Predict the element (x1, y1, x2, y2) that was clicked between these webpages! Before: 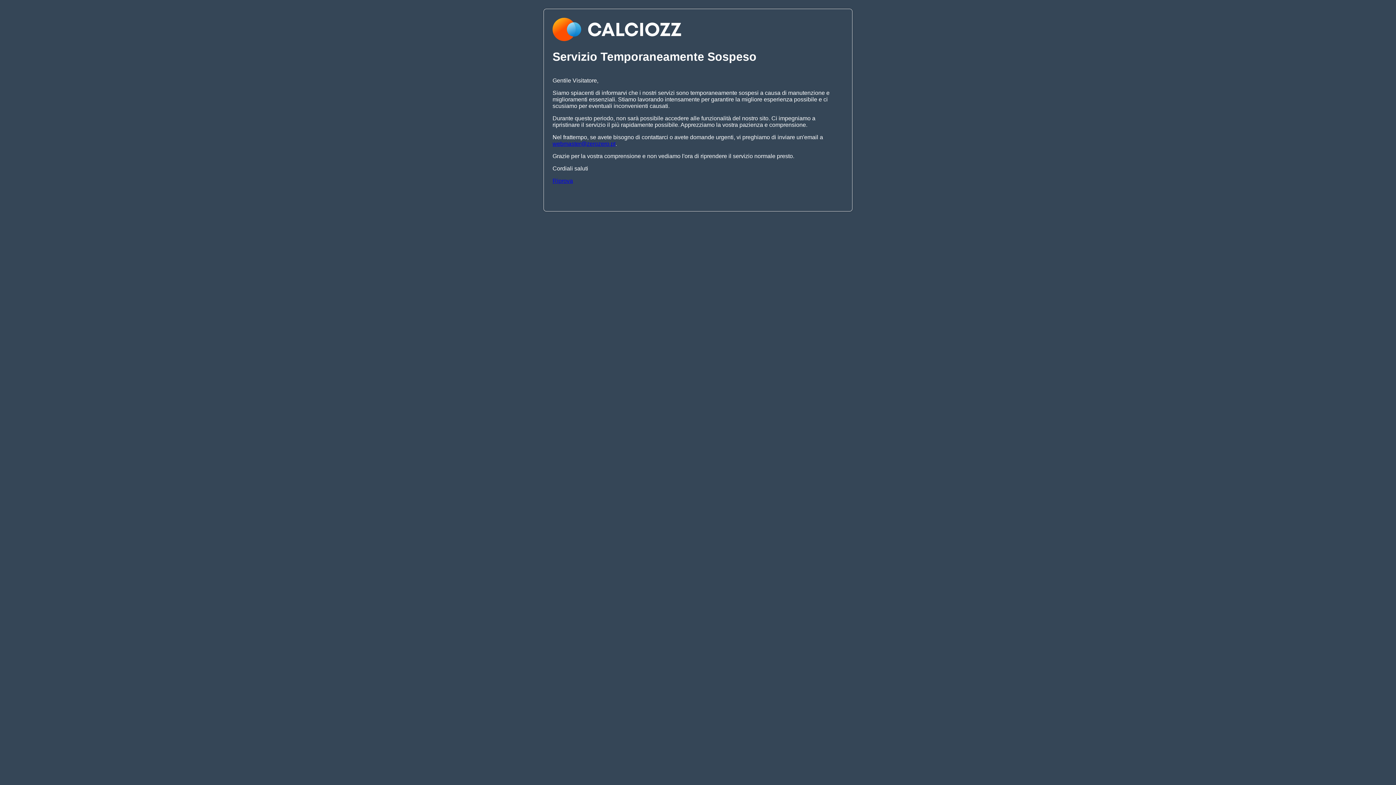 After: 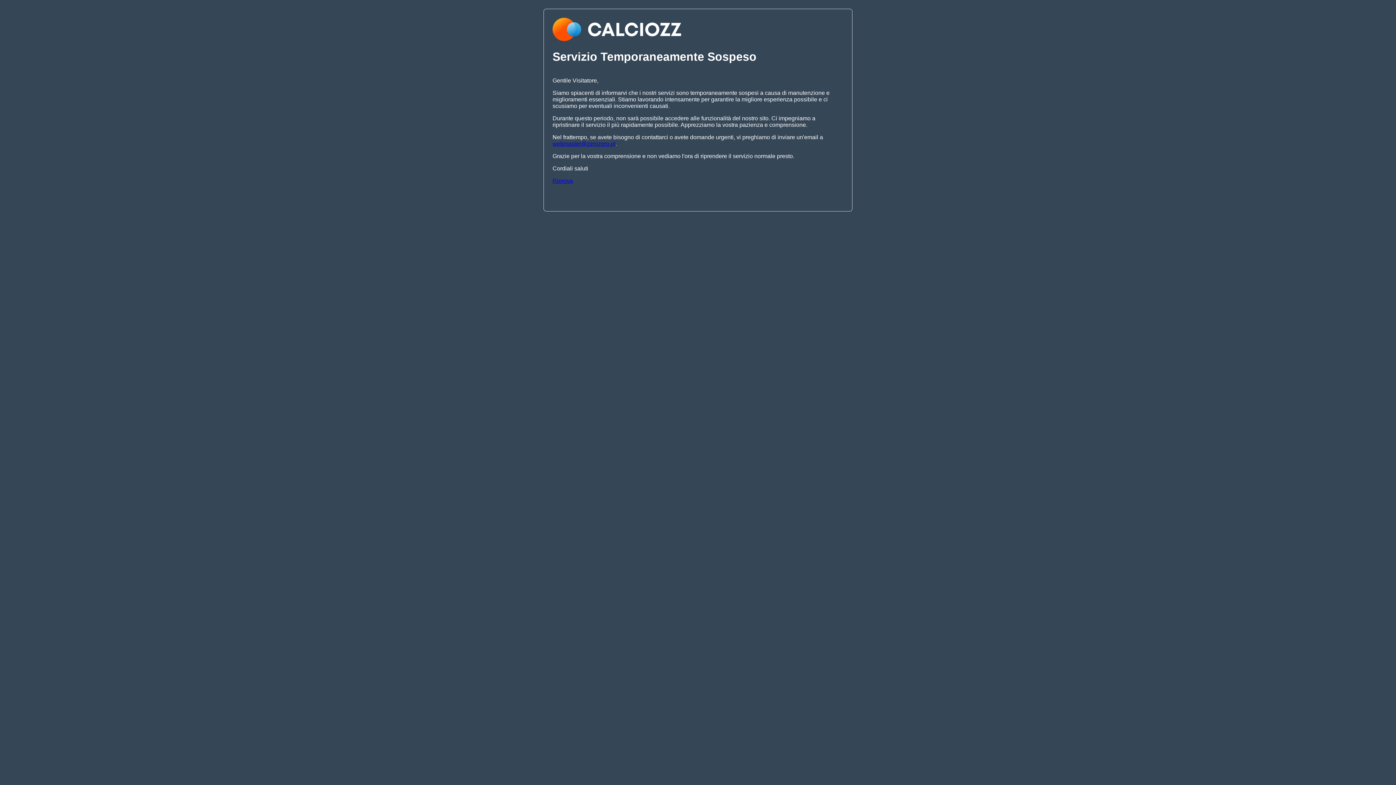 Action: bbox: (552, 140, 615, 146) label: webmaster@zerozero.pt